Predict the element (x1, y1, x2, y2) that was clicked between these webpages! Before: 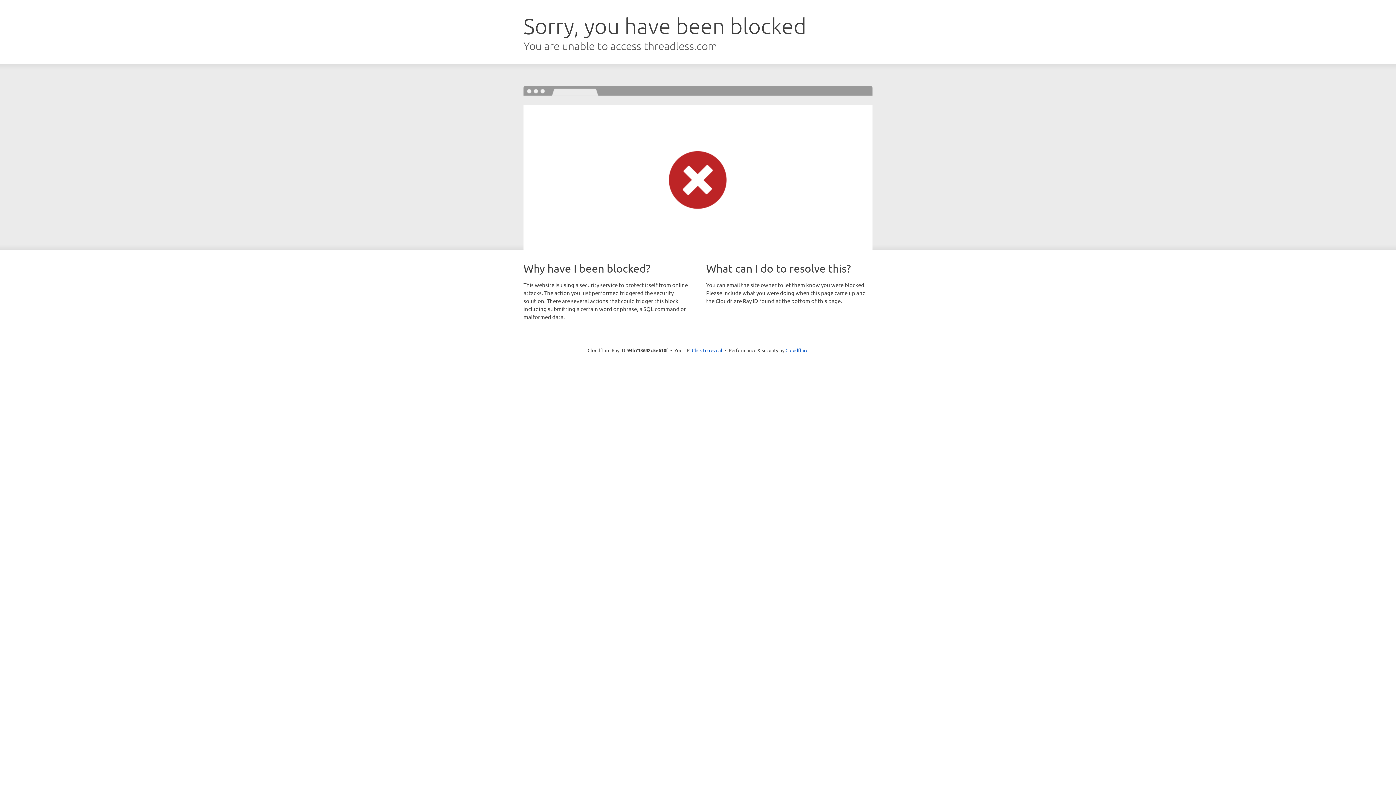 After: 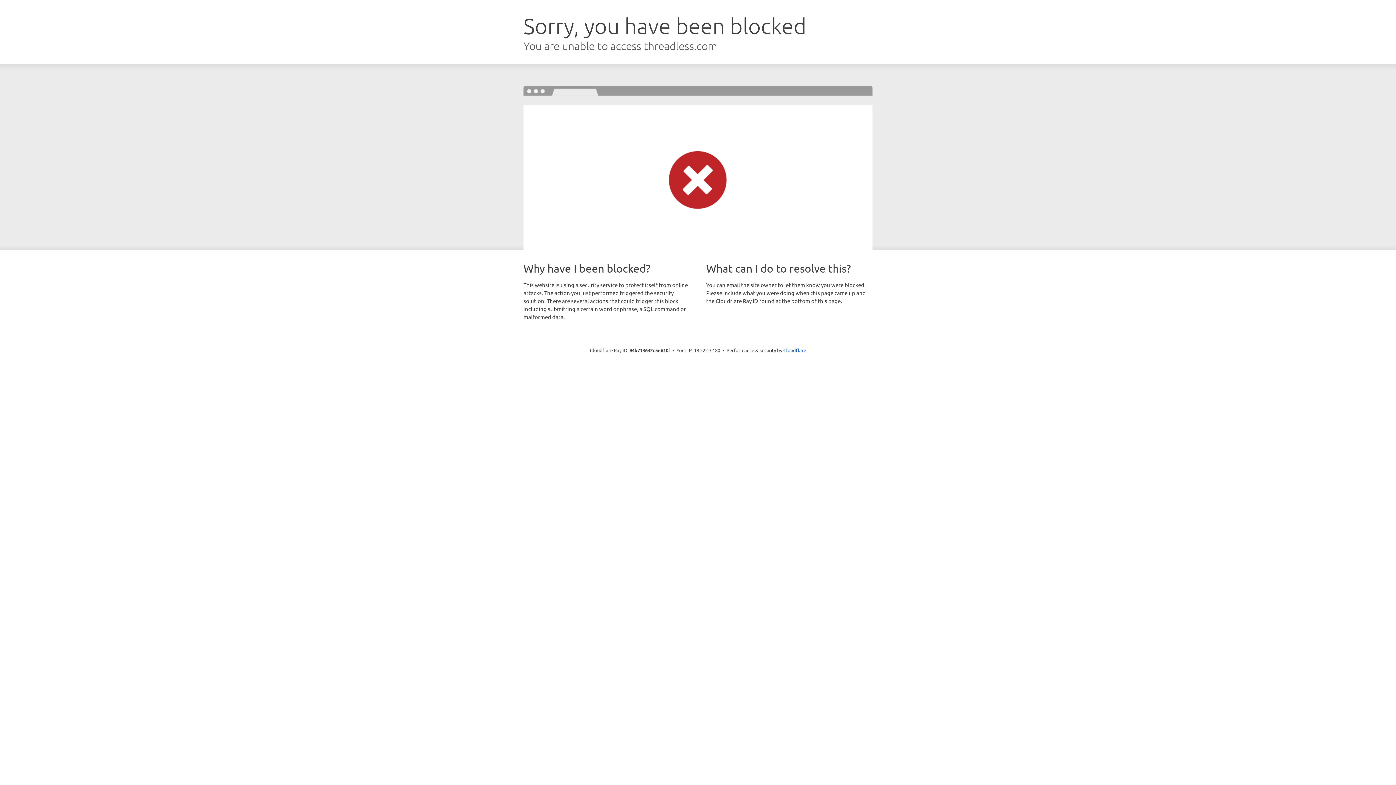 Action: label: Click to reveal bbox: (692, 346, 722, 353)